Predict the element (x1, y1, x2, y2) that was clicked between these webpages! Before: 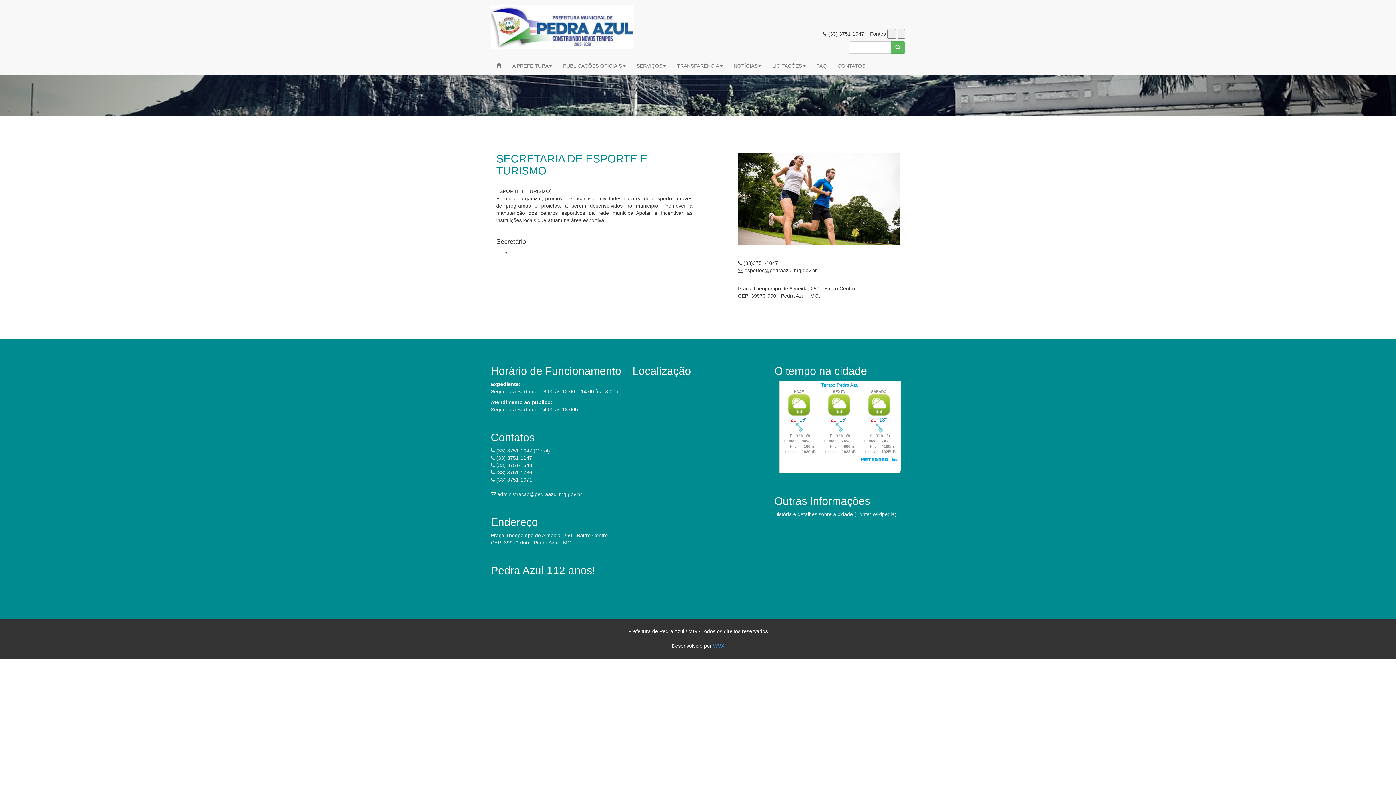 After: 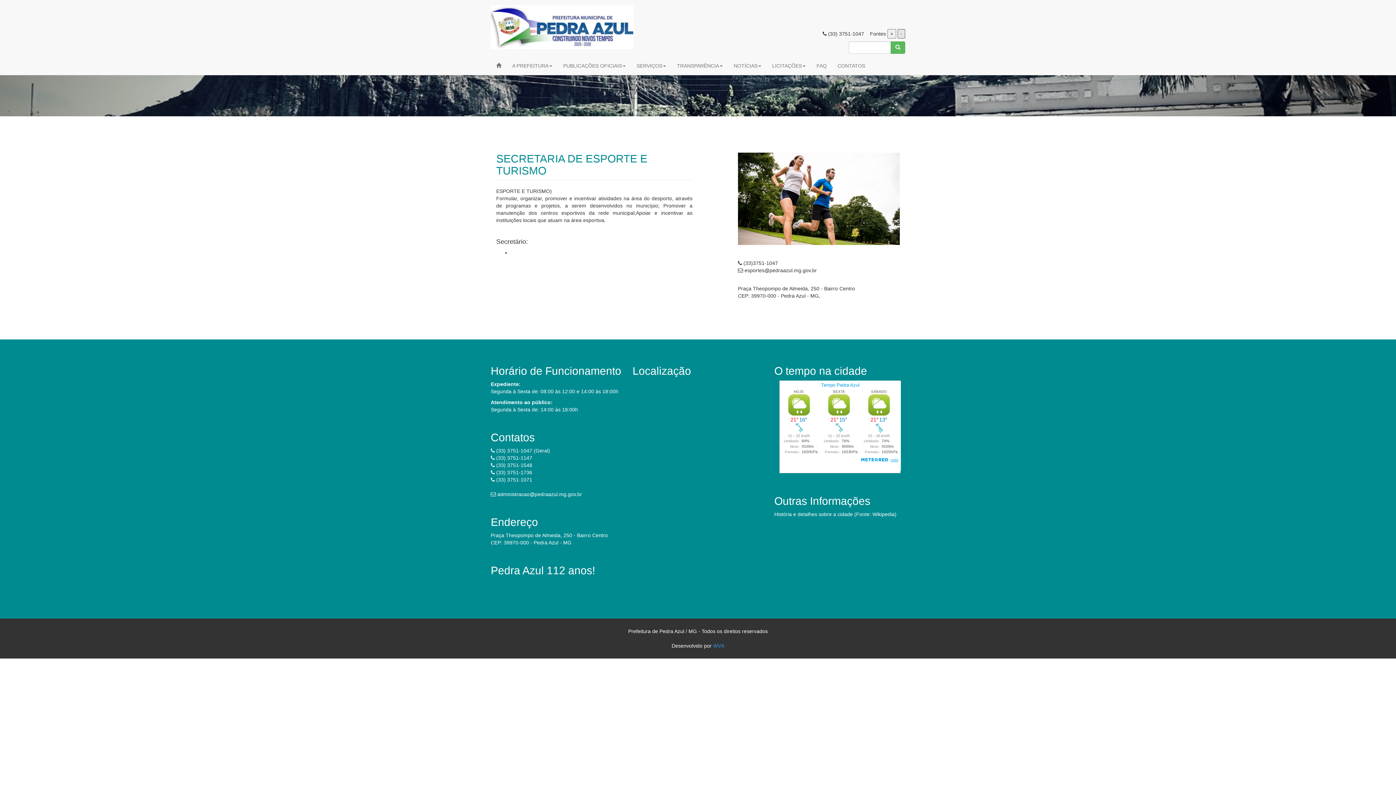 Action: bbox: (897, 29, 905, 38) label: -